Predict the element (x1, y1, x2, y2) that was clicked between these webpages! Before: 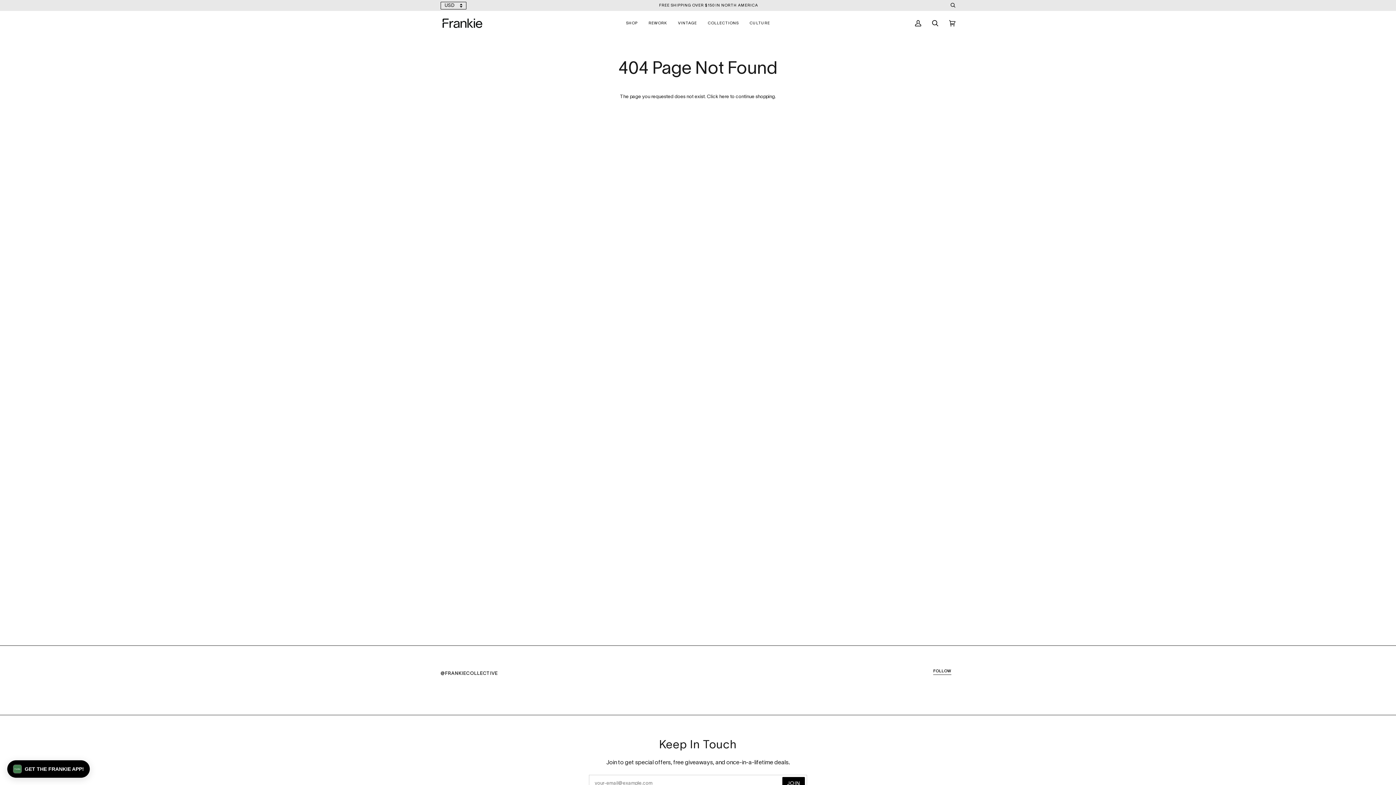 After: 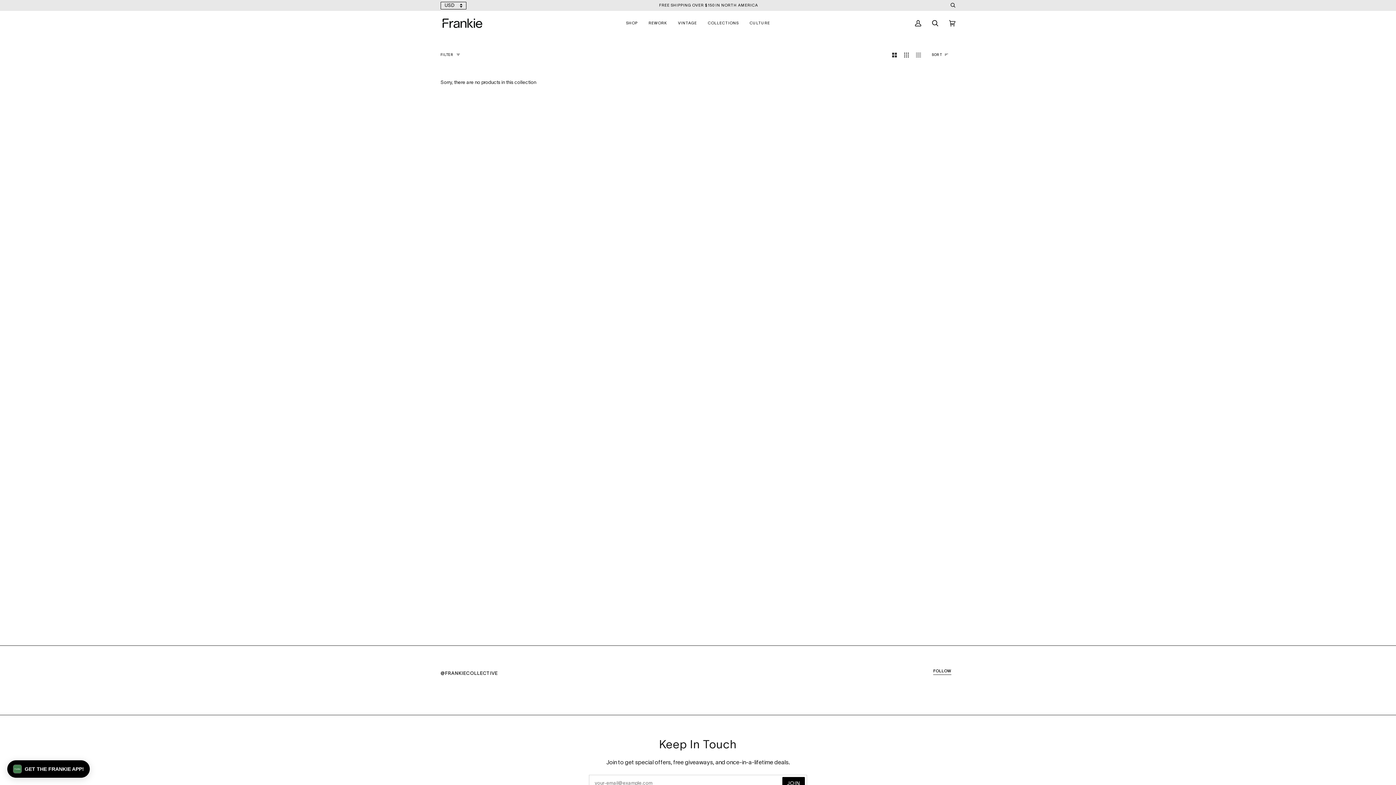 Action: label: REWORK bbox: (643, 10, 672, 35)